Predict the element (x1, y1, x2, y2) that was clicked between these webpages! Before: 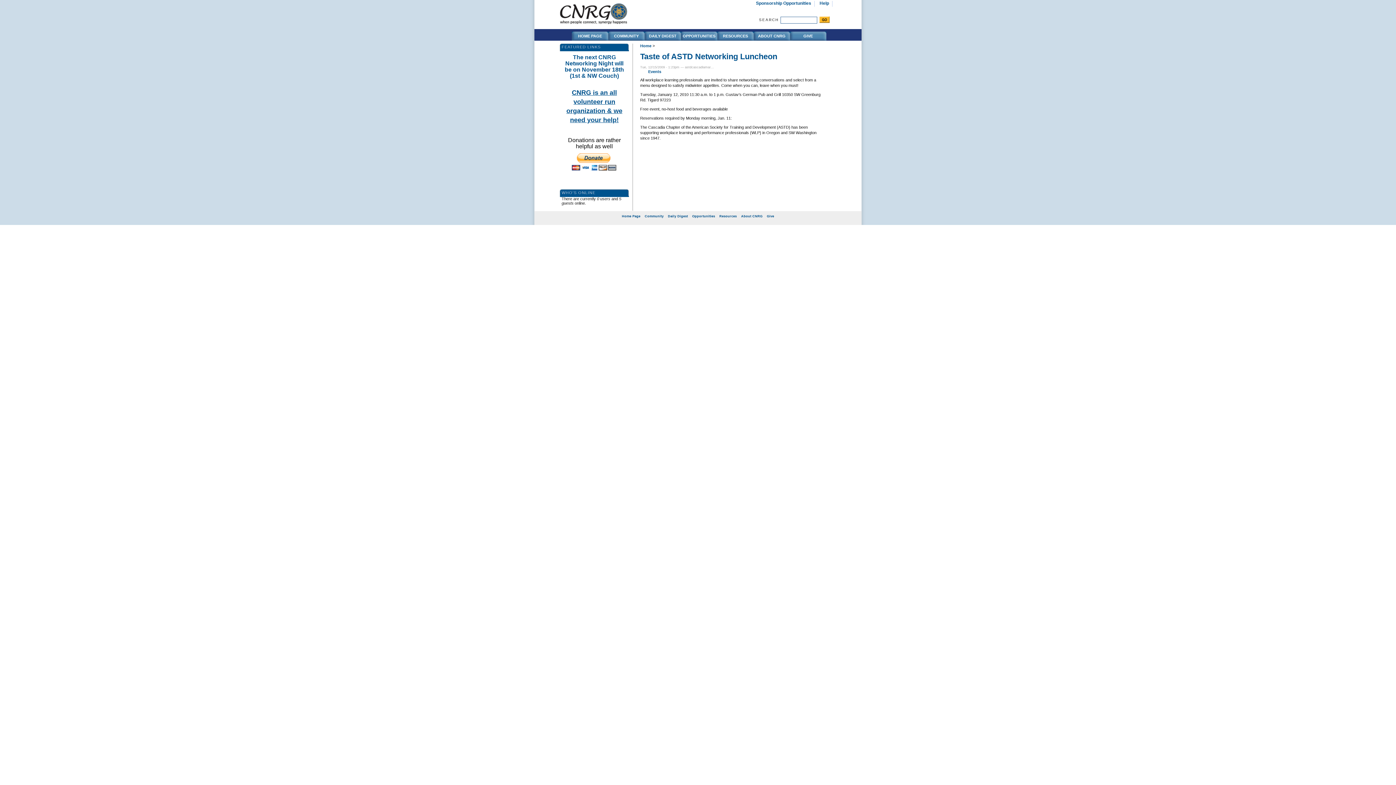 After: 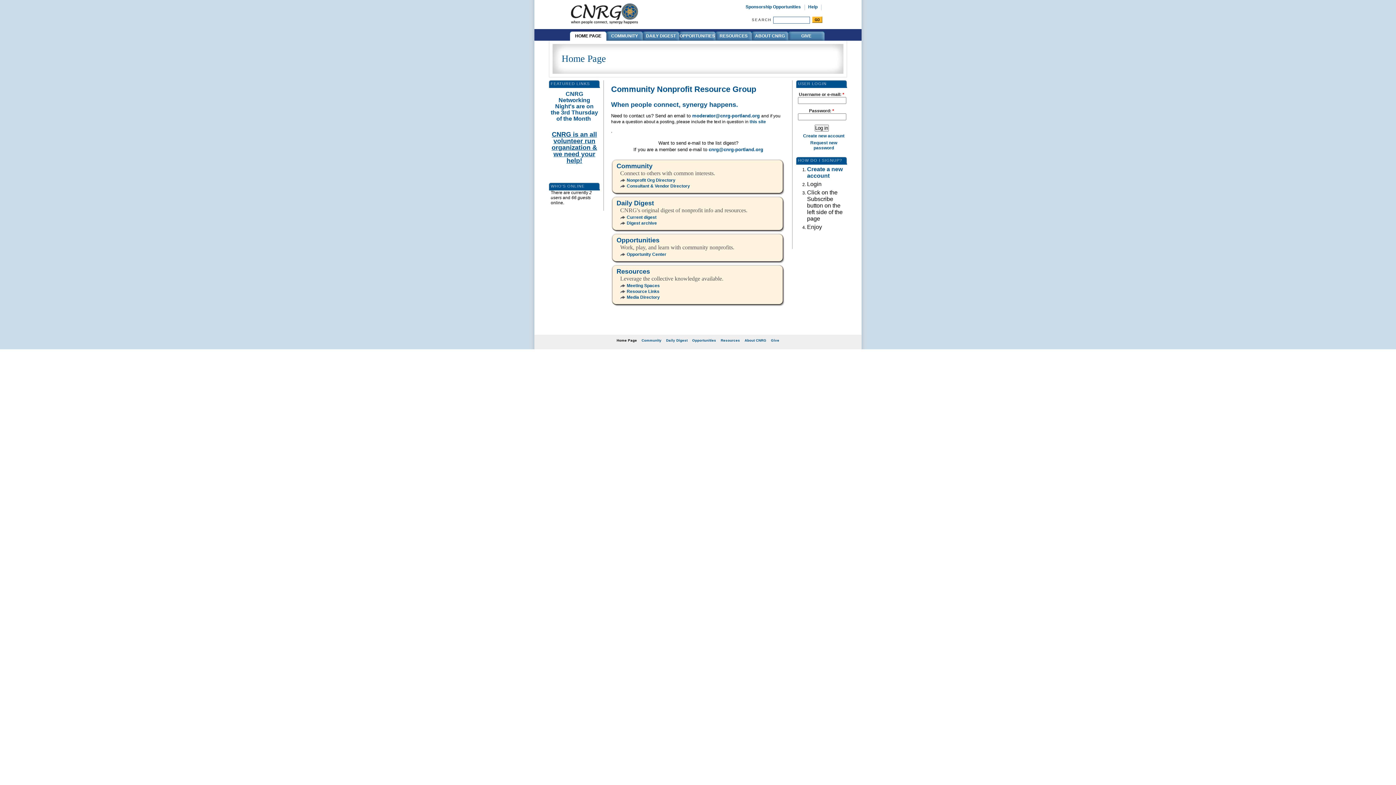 Action: bbox: (560, 20, 627, 24)